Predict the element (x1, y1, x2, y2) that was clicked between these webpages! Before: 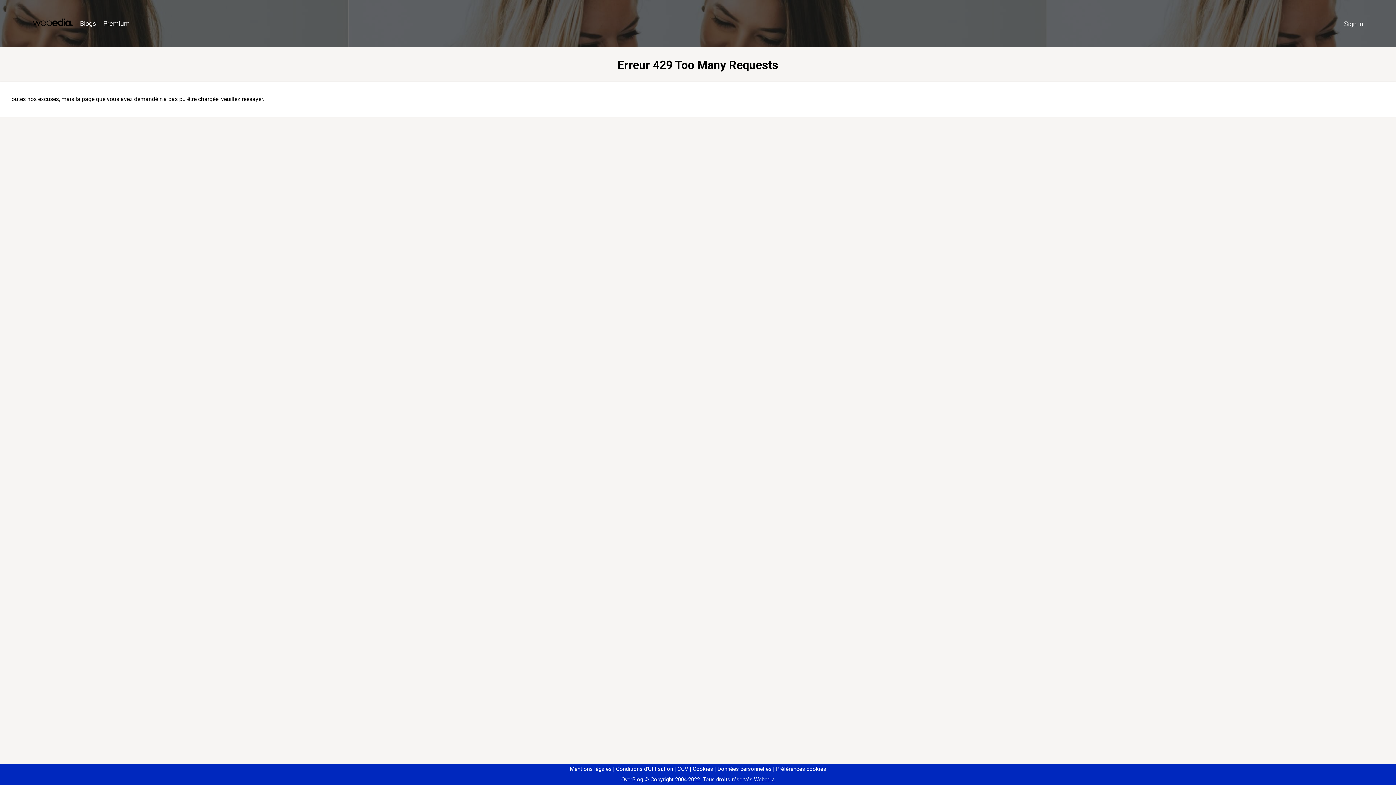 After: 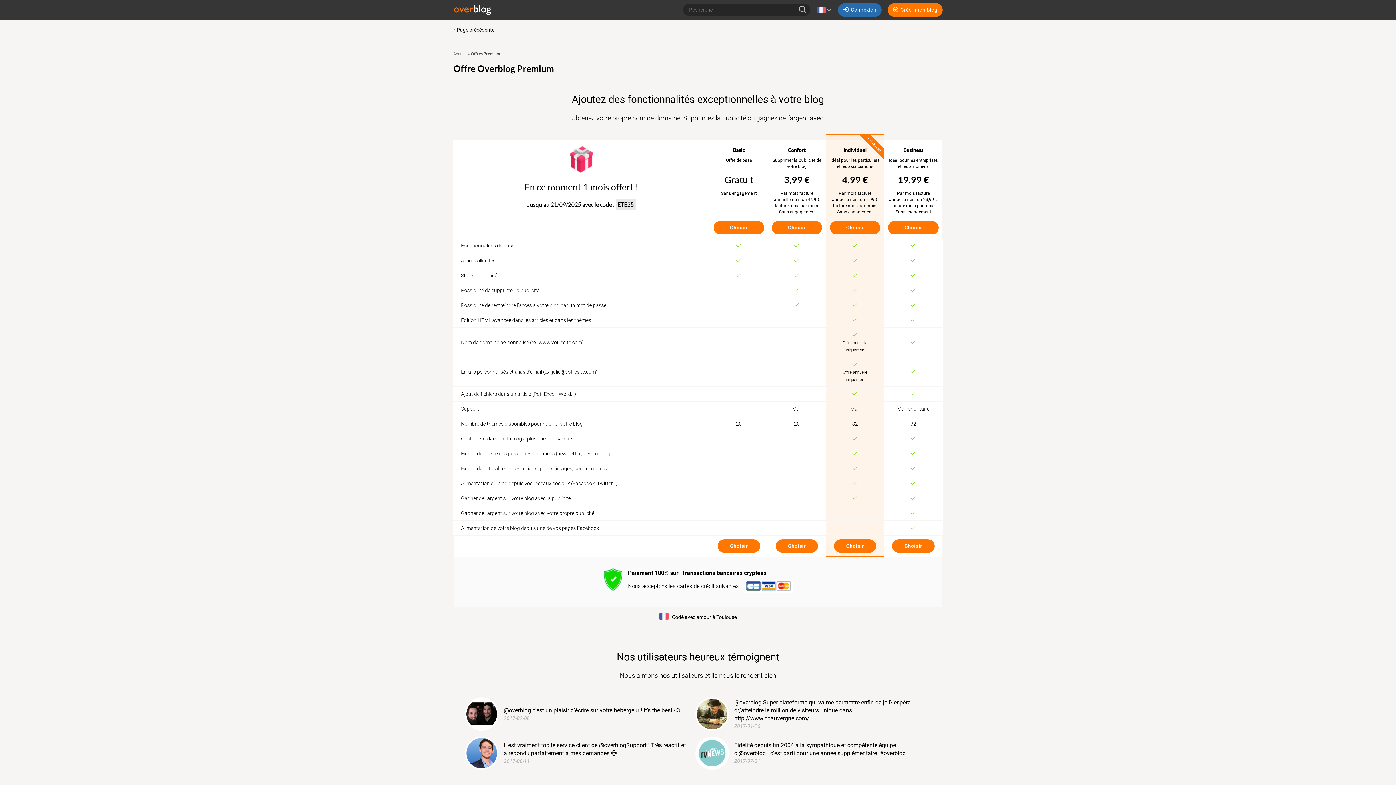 Action: bbox: (99, 16, 133, 31) label: Premium